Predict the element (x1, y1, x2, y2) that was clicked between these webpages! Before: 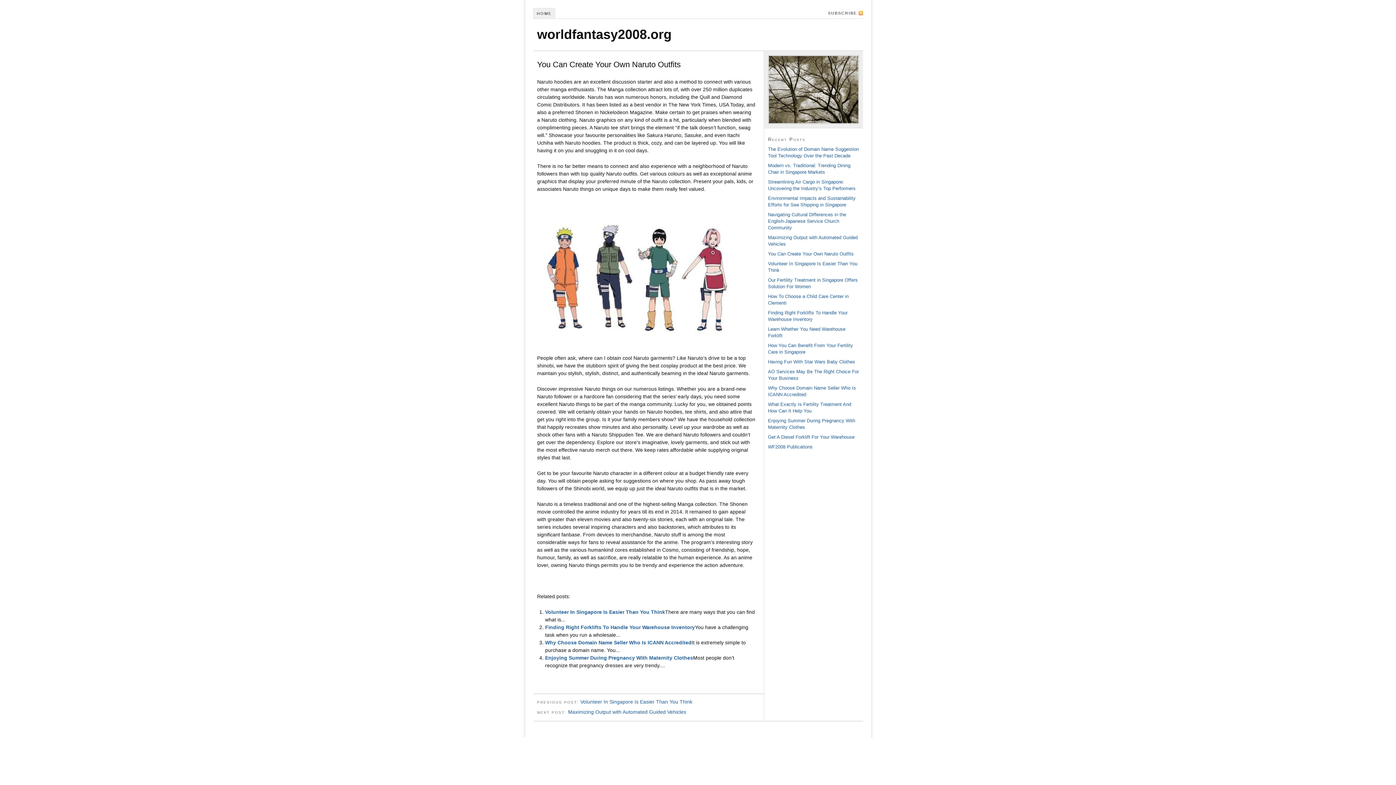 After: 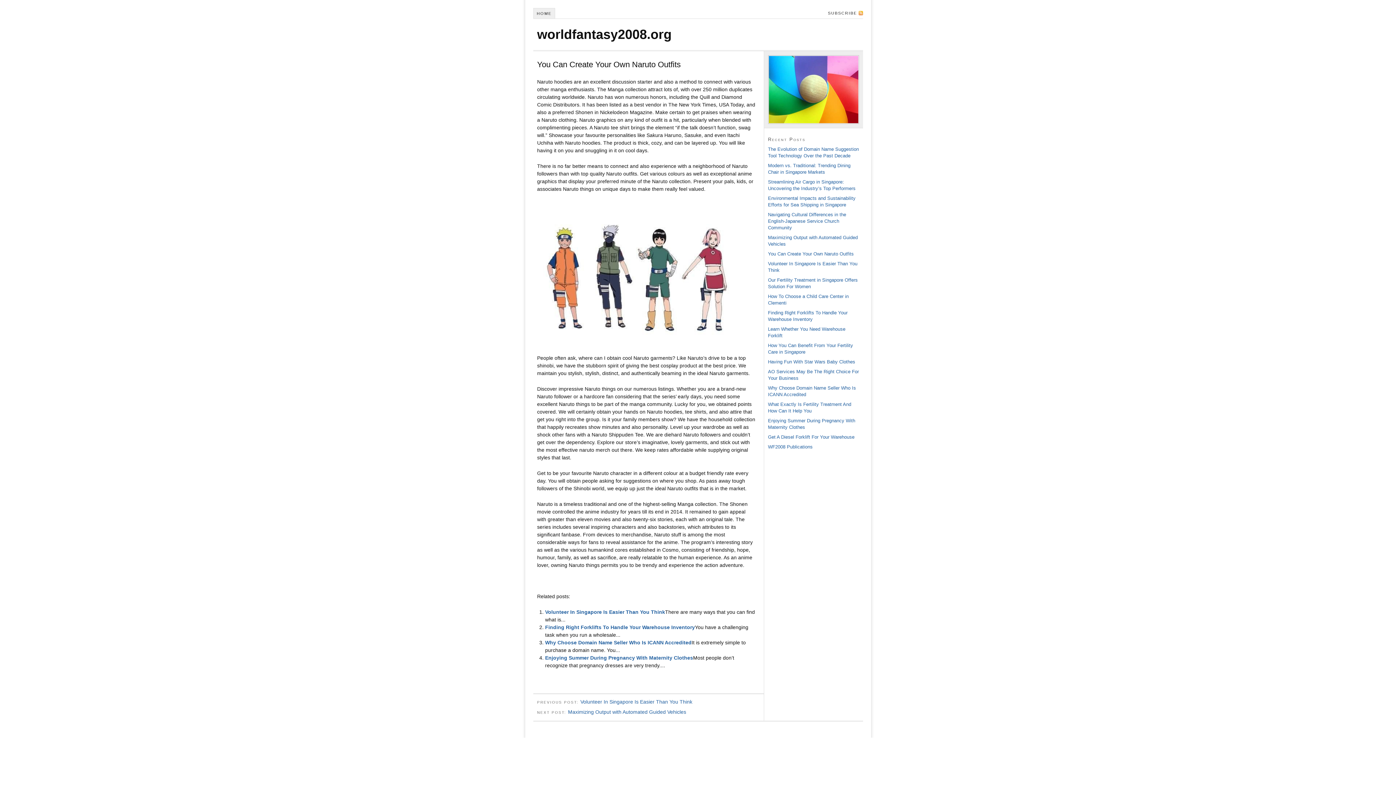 Action: label: You Can Create Your Own Naruto Outfits bbox: (768, 251, 854, 256)